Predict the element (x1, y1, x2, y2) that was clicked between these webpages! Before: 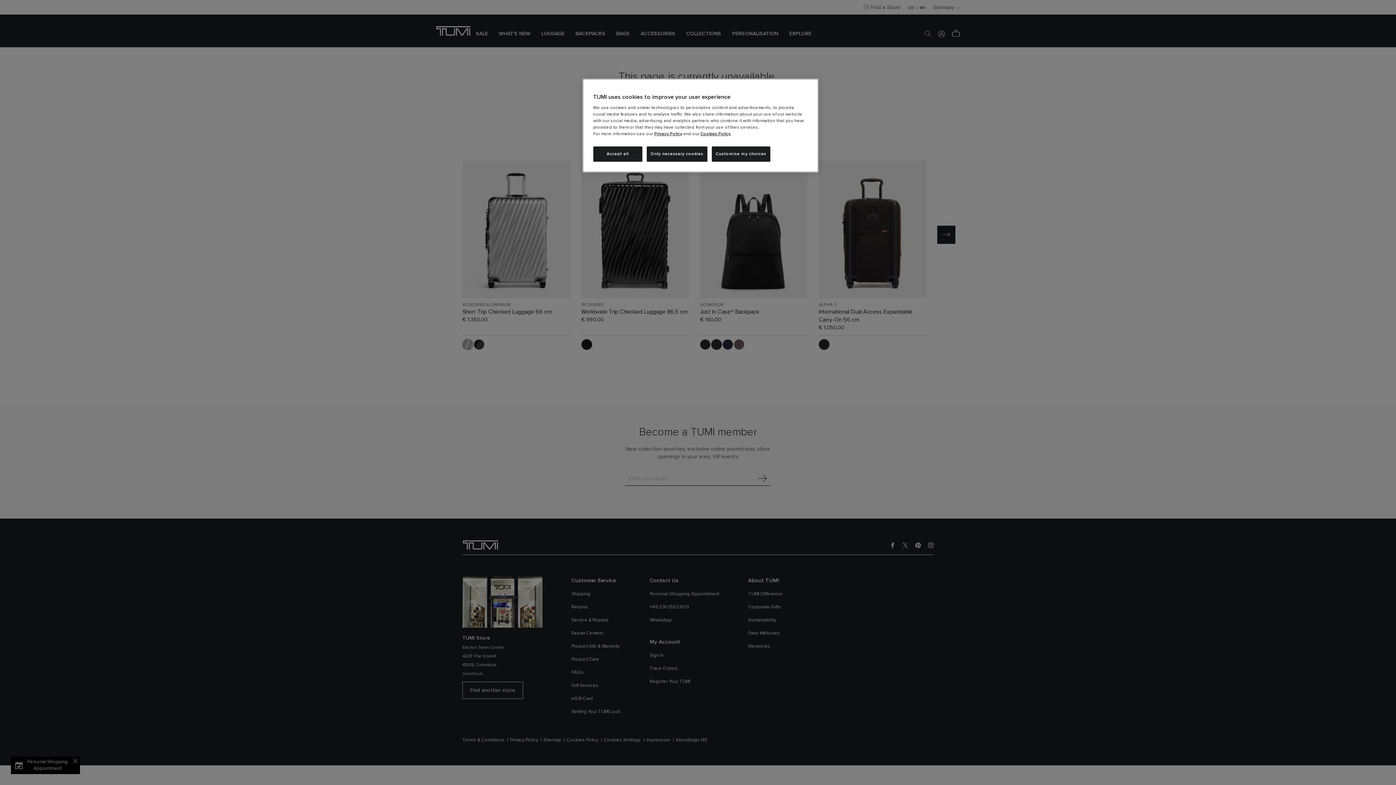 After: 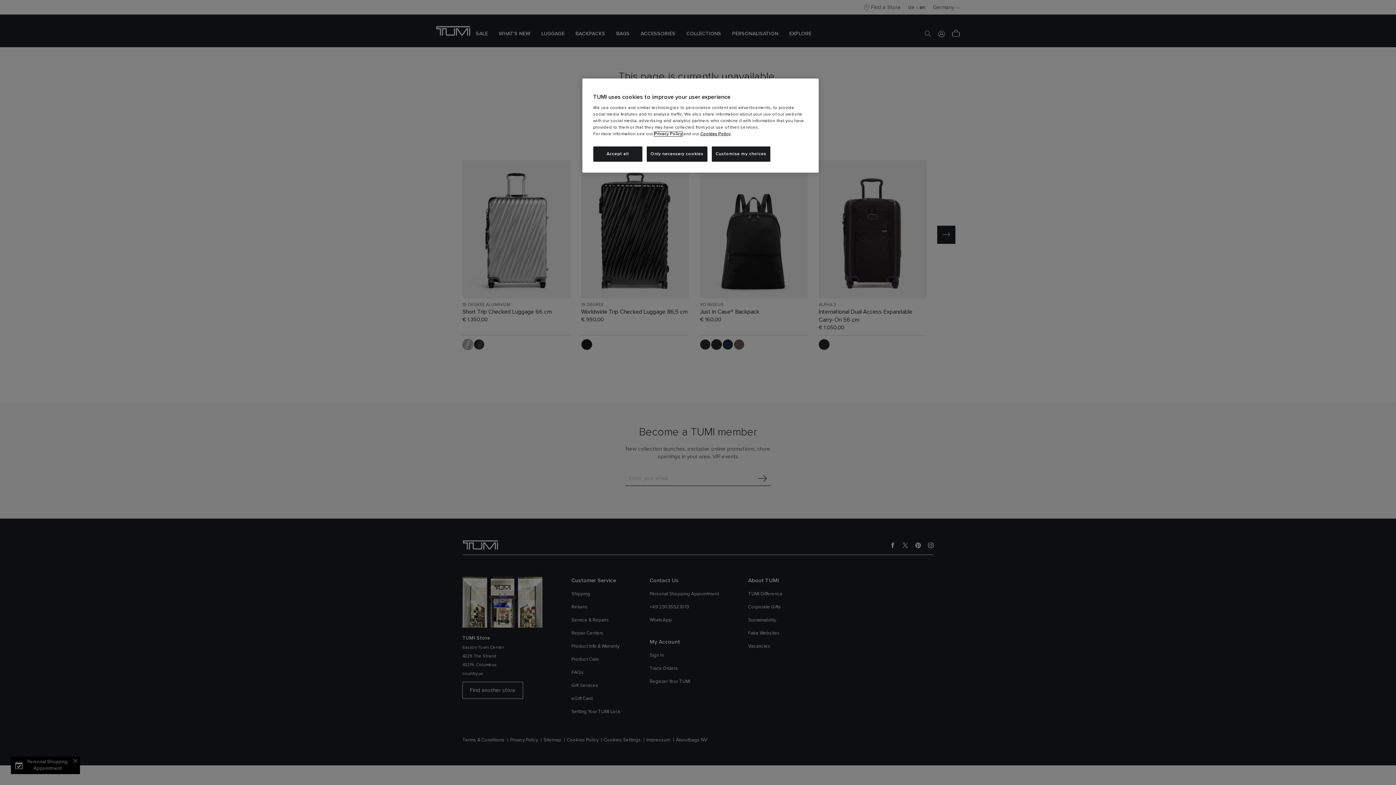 Action: label: Privacy Policy bbox: (654, 132, 682, 136)